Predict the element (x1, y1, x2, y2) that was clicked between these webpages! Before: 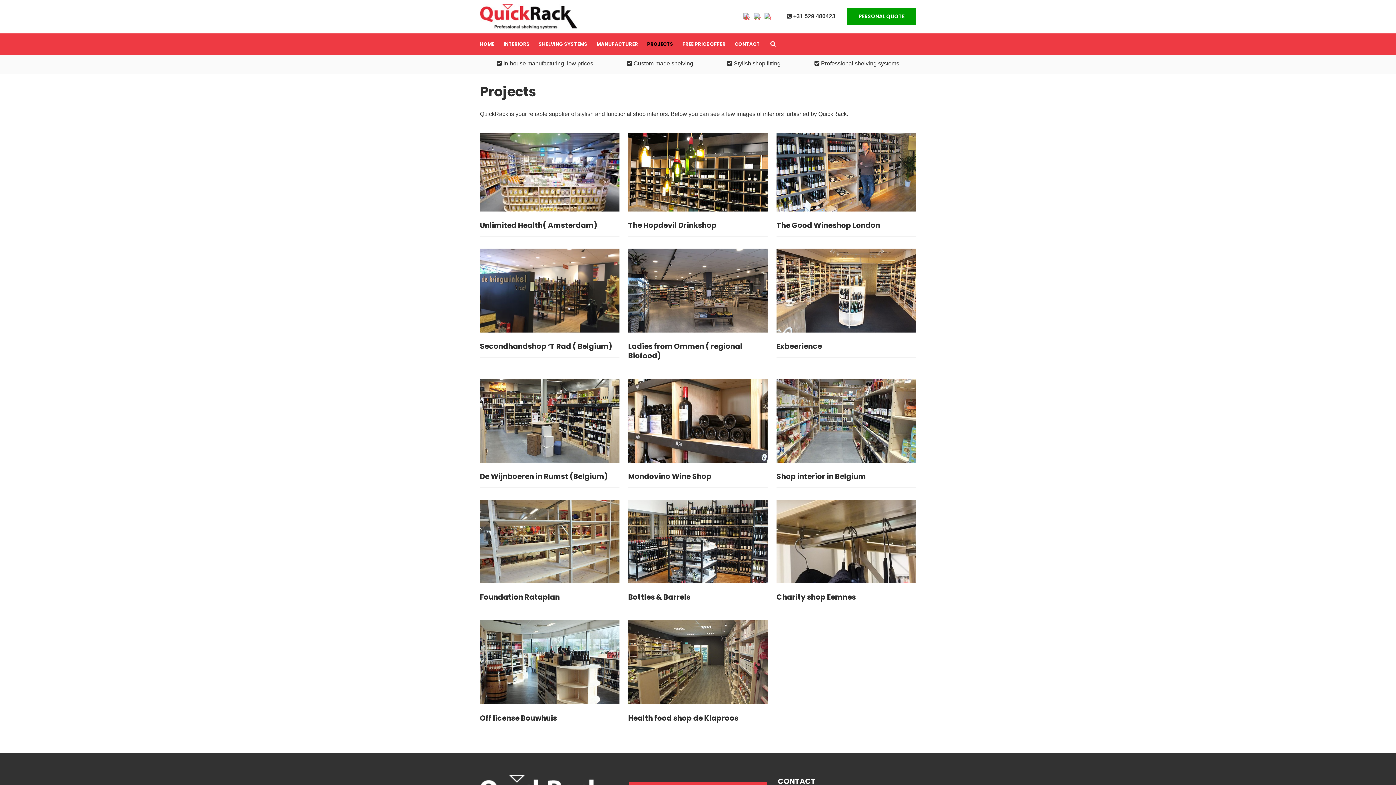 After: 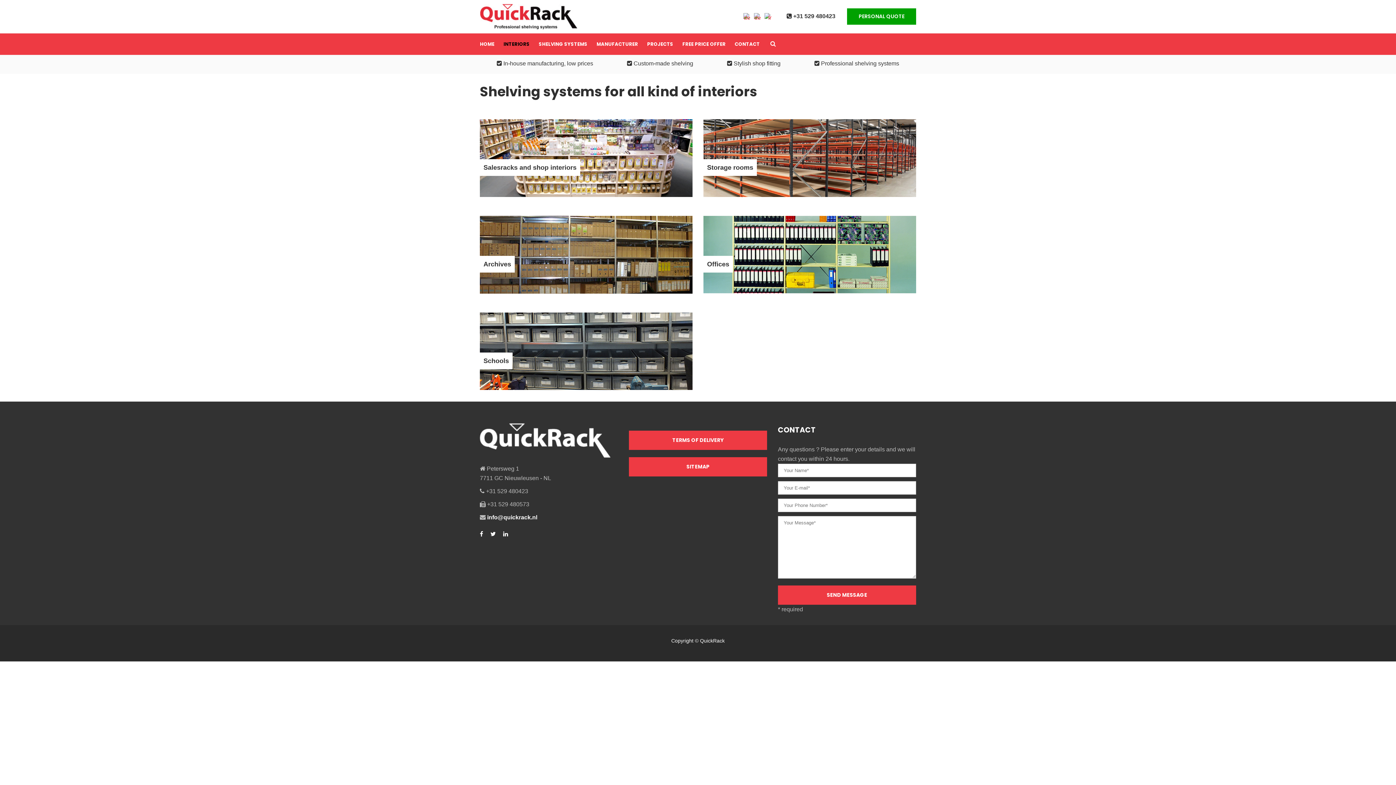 Action: label: INTERIORS bbox: (503, 33, 538, 54)